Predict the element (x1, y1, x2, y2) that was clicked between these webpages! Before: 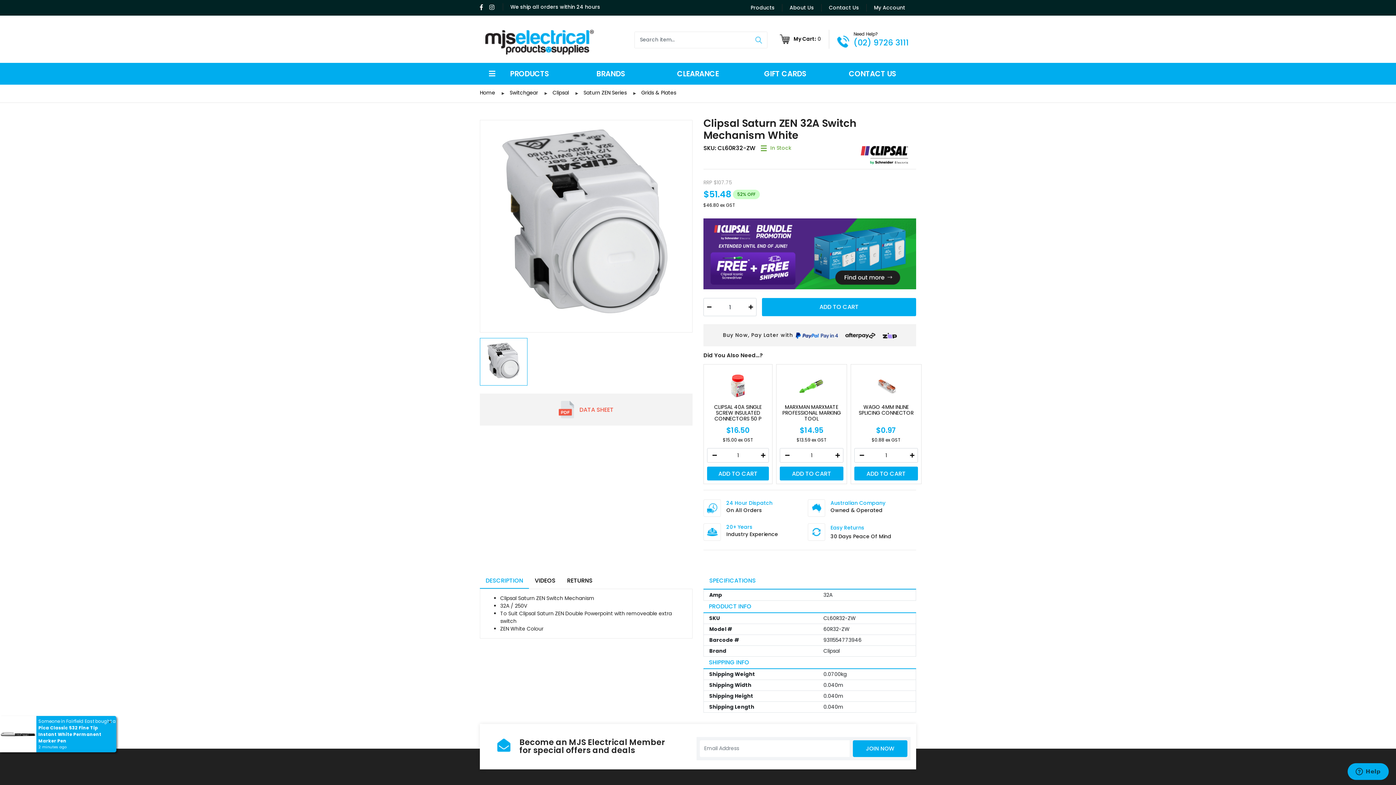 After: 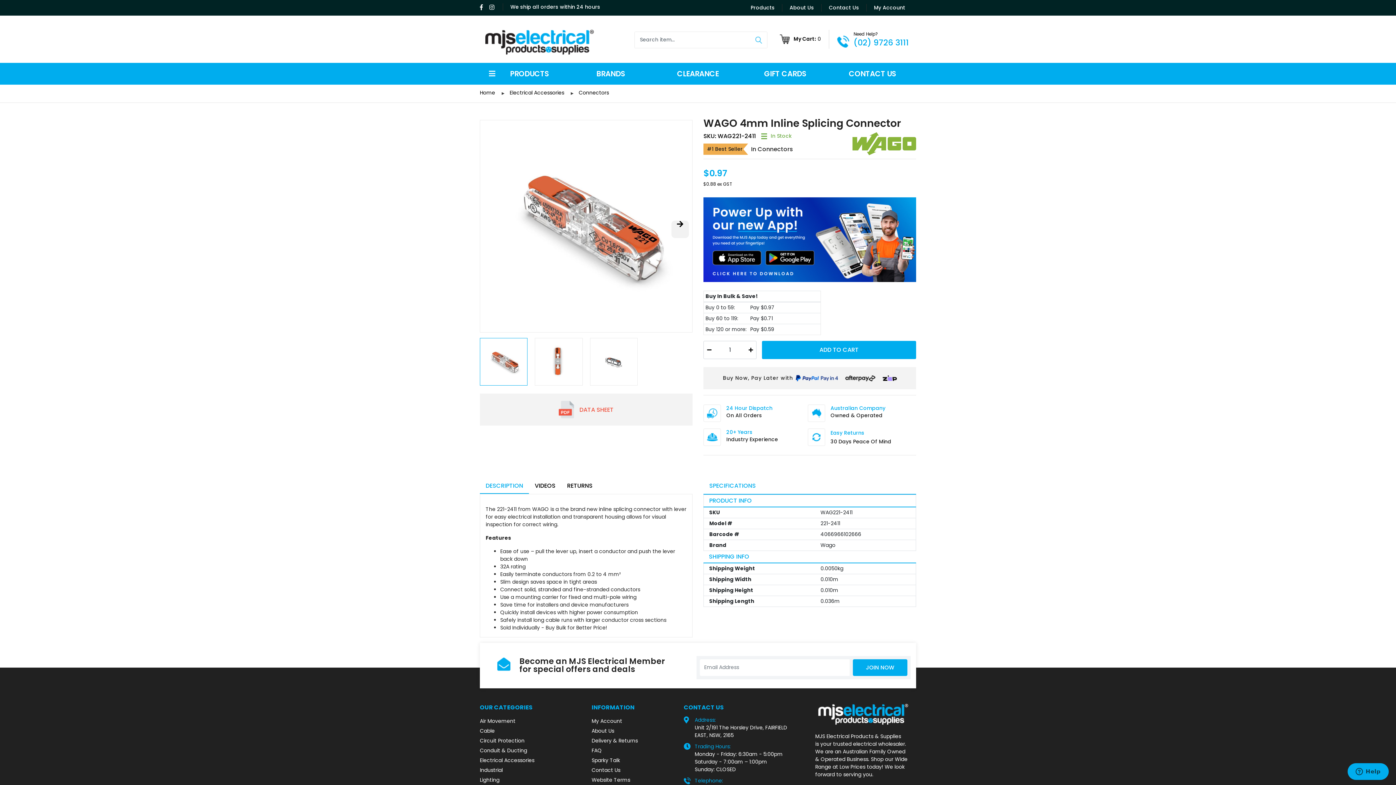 Action: bbox: (868, 368, 904, 404)